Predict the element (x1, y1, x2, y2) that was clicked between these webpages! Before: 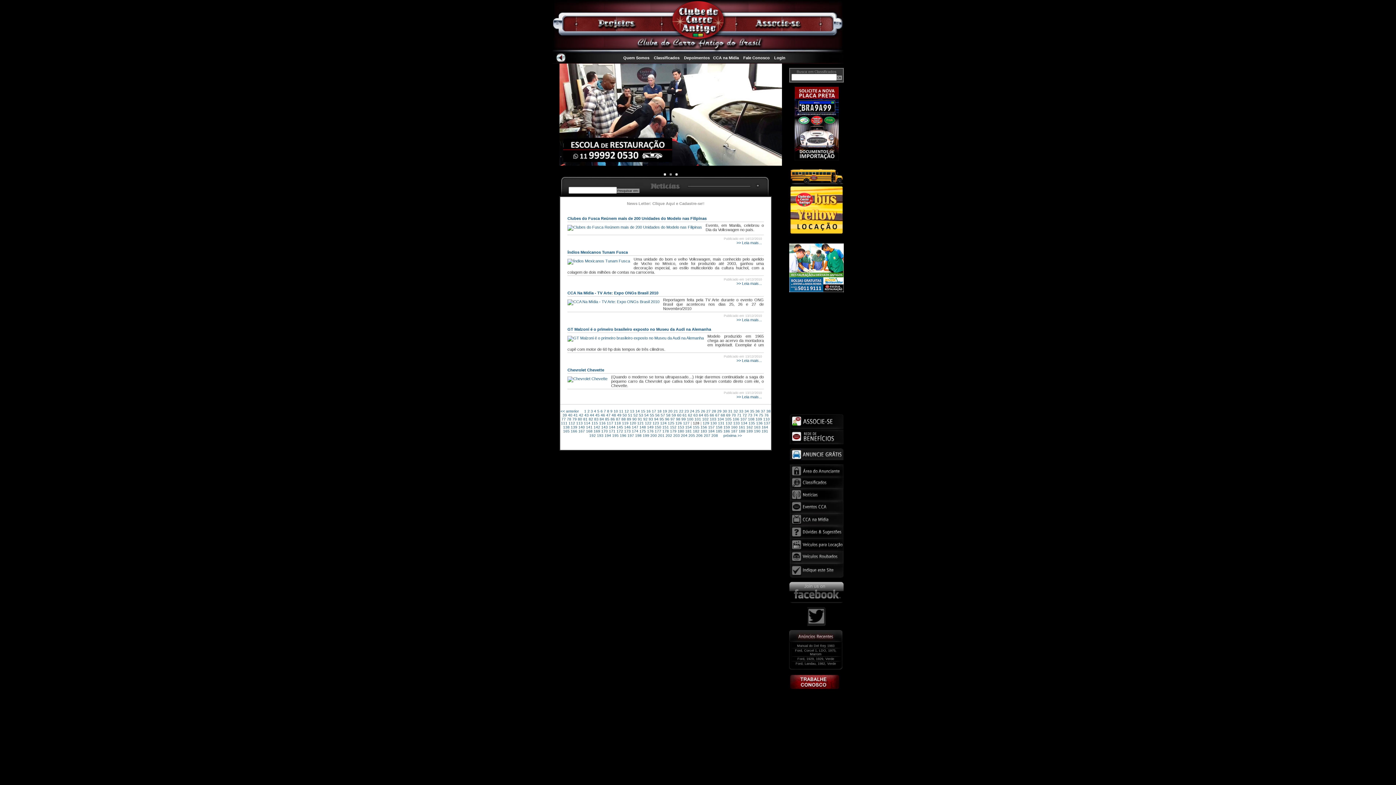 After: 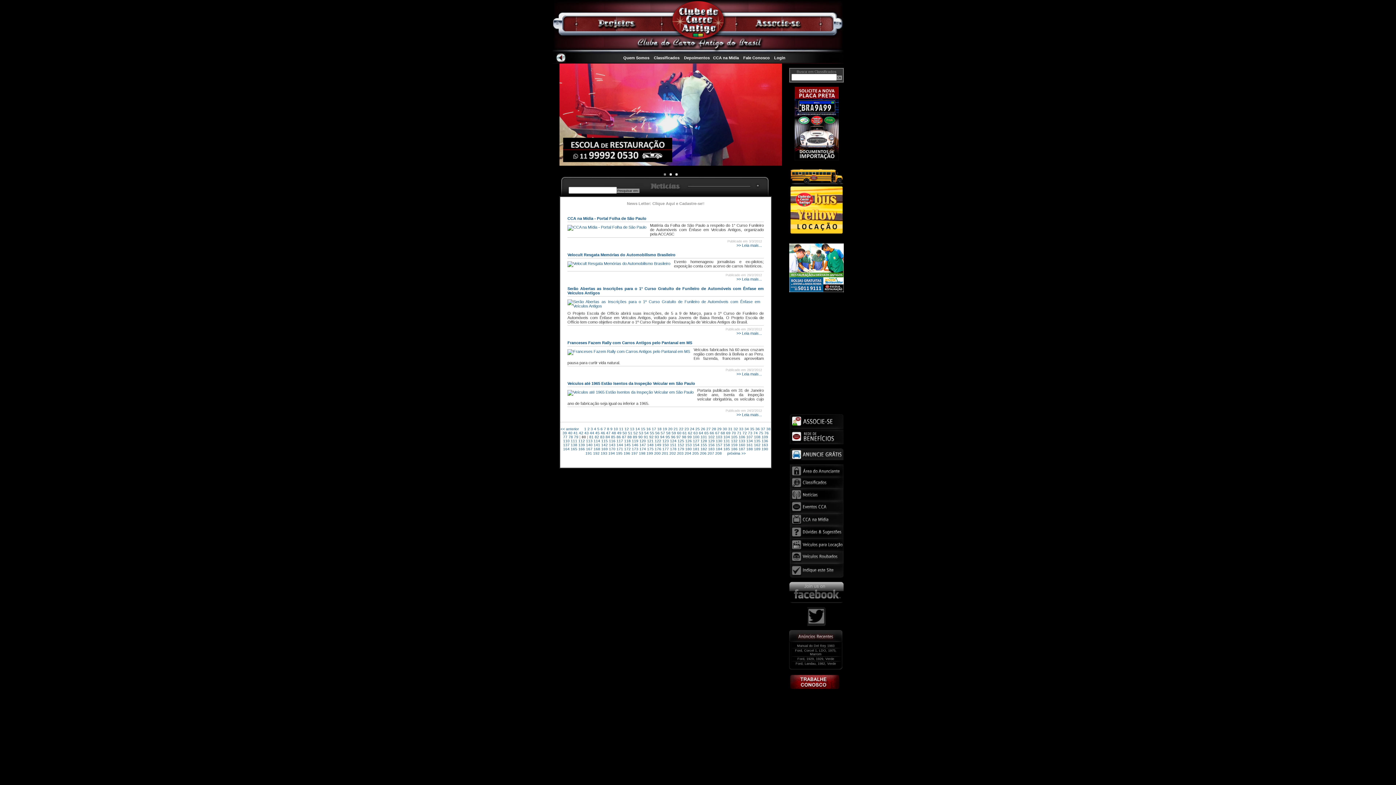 Action: label: 80 bbox: (578, 417, 582, 421)